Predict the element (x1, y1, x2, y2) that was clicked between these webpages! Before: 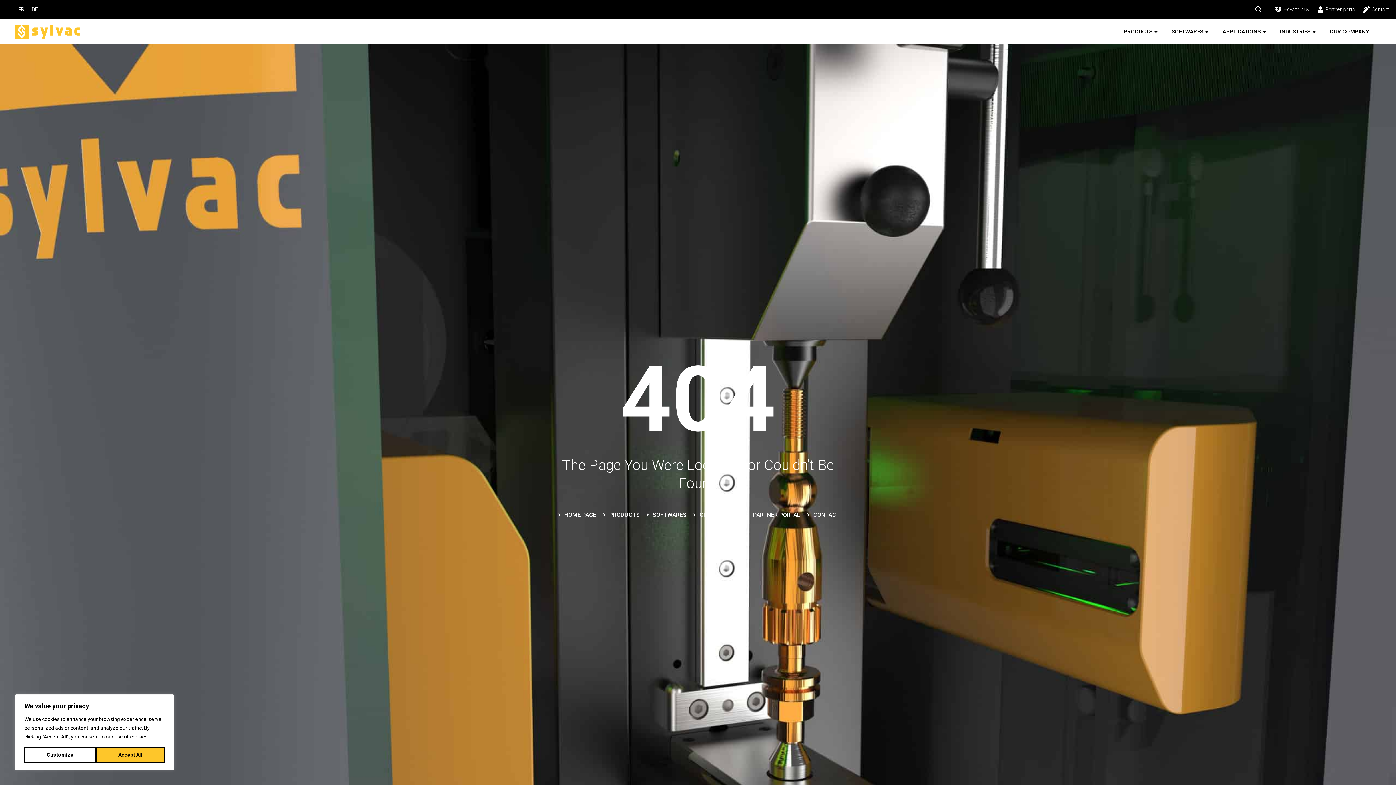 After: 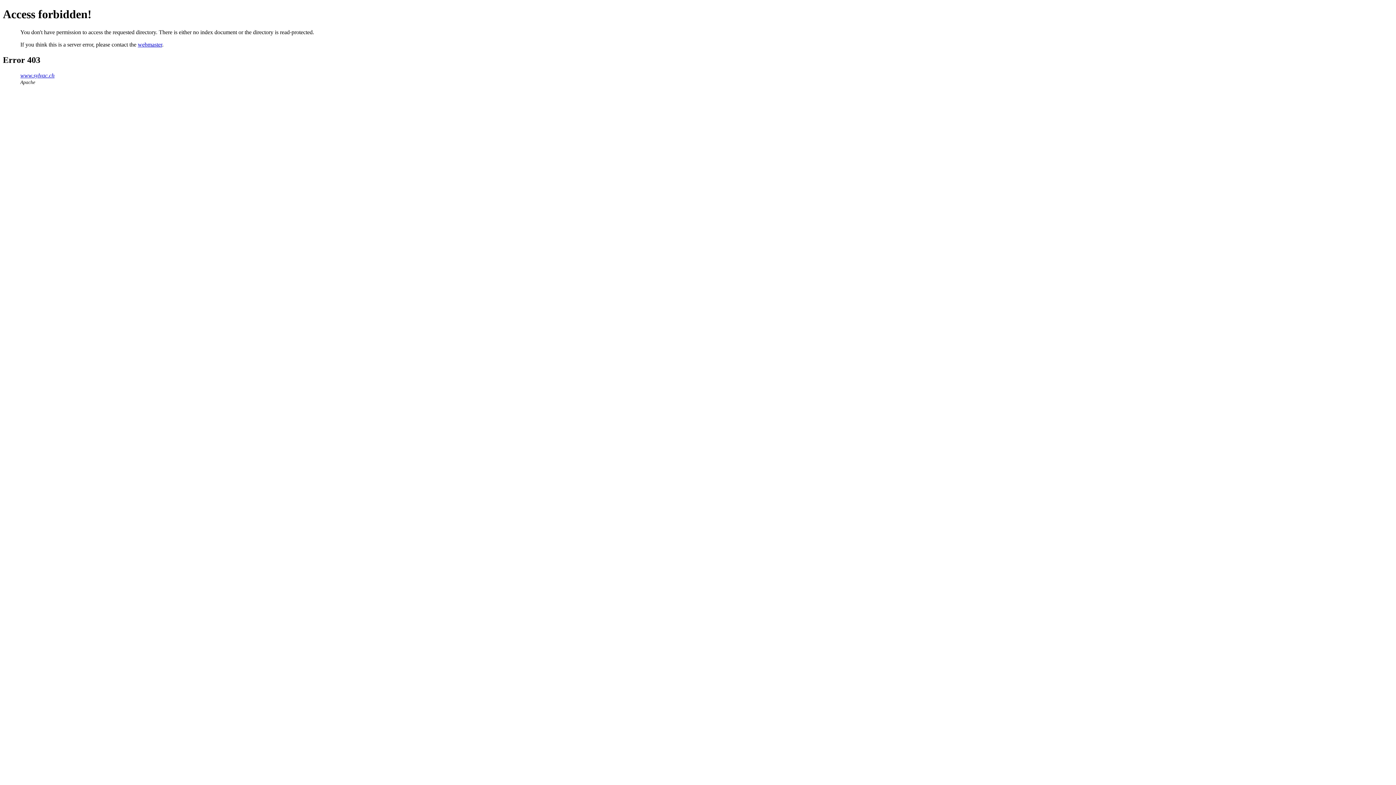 Action: bbox: (805, 510, 840, 519) label: CONTACT